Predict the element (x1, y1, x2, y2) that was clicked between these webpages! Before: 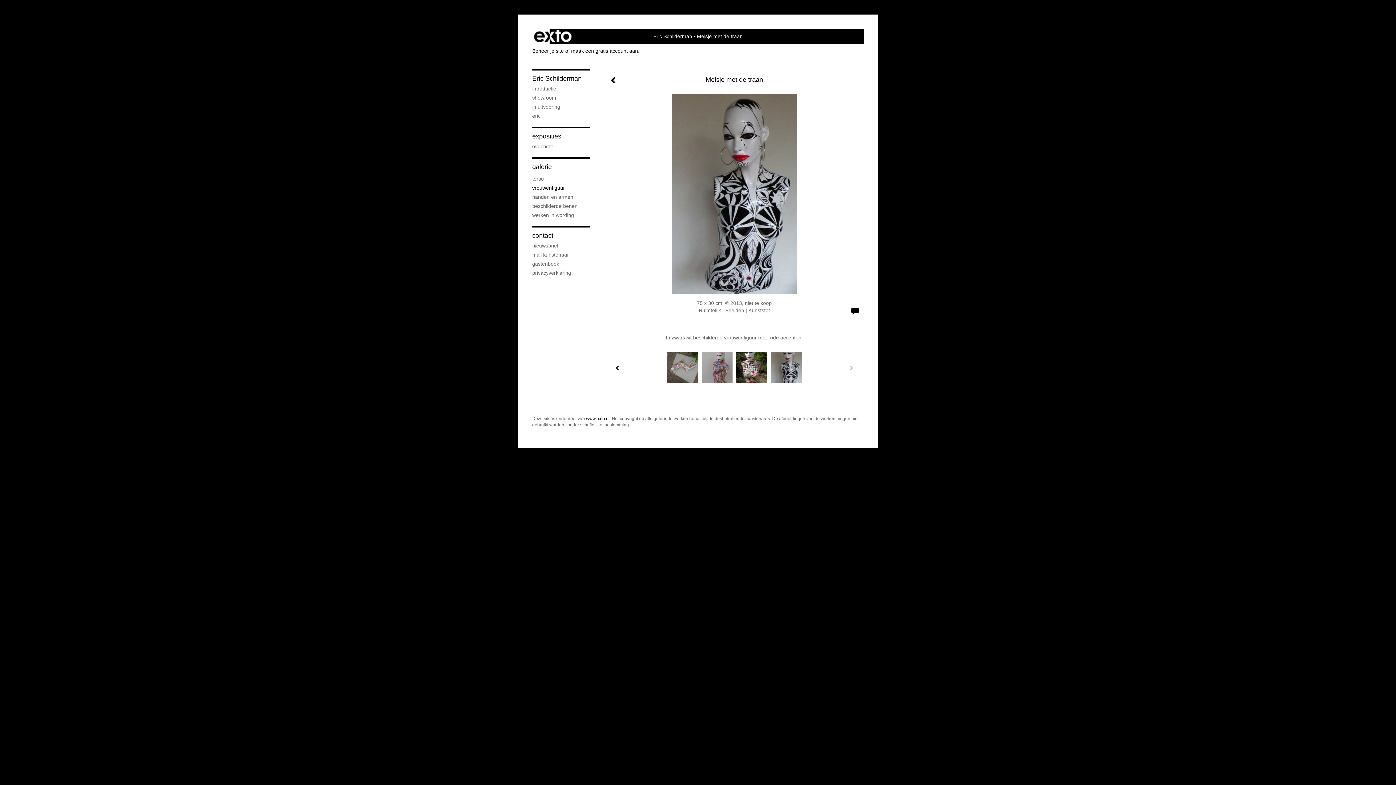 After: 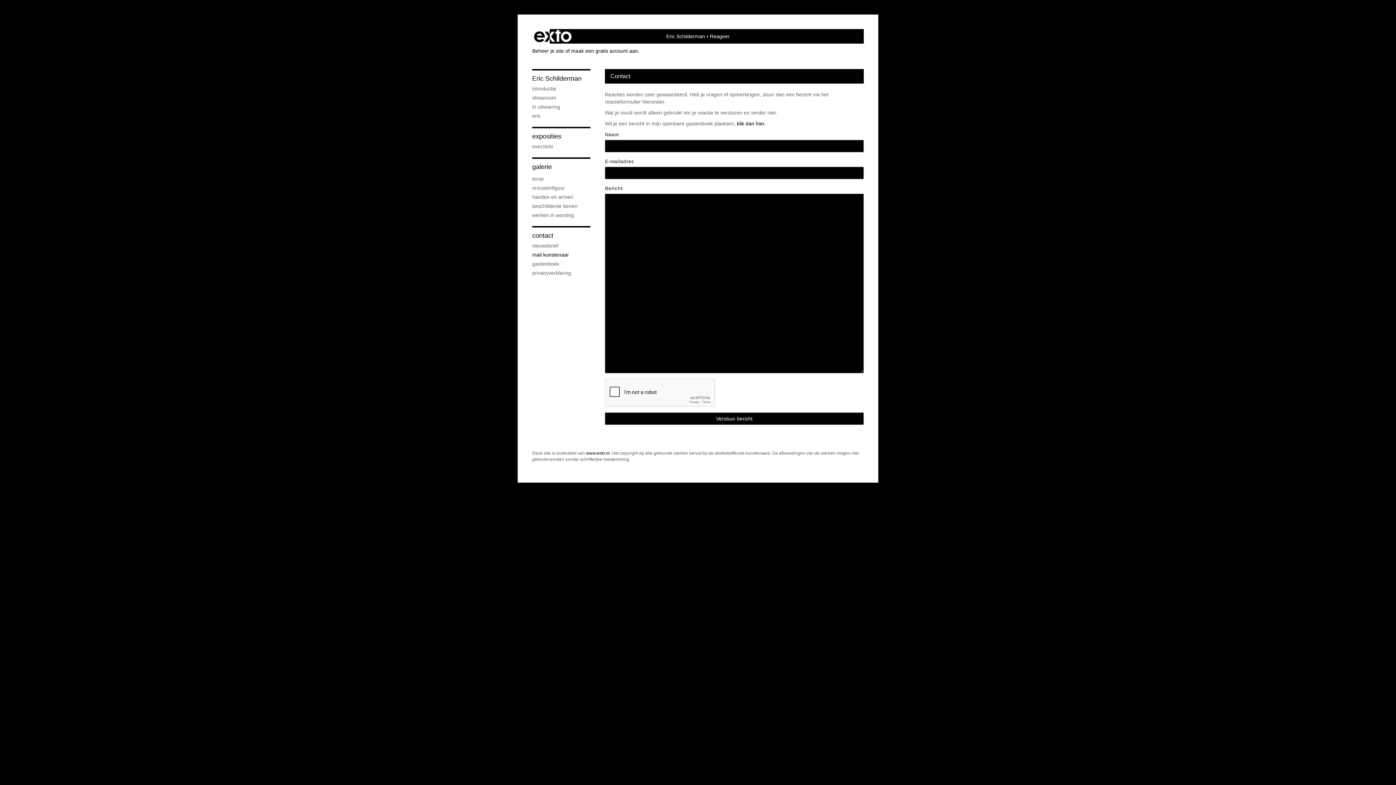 Action: label: contact bbox: (532, 231, 590, 240)